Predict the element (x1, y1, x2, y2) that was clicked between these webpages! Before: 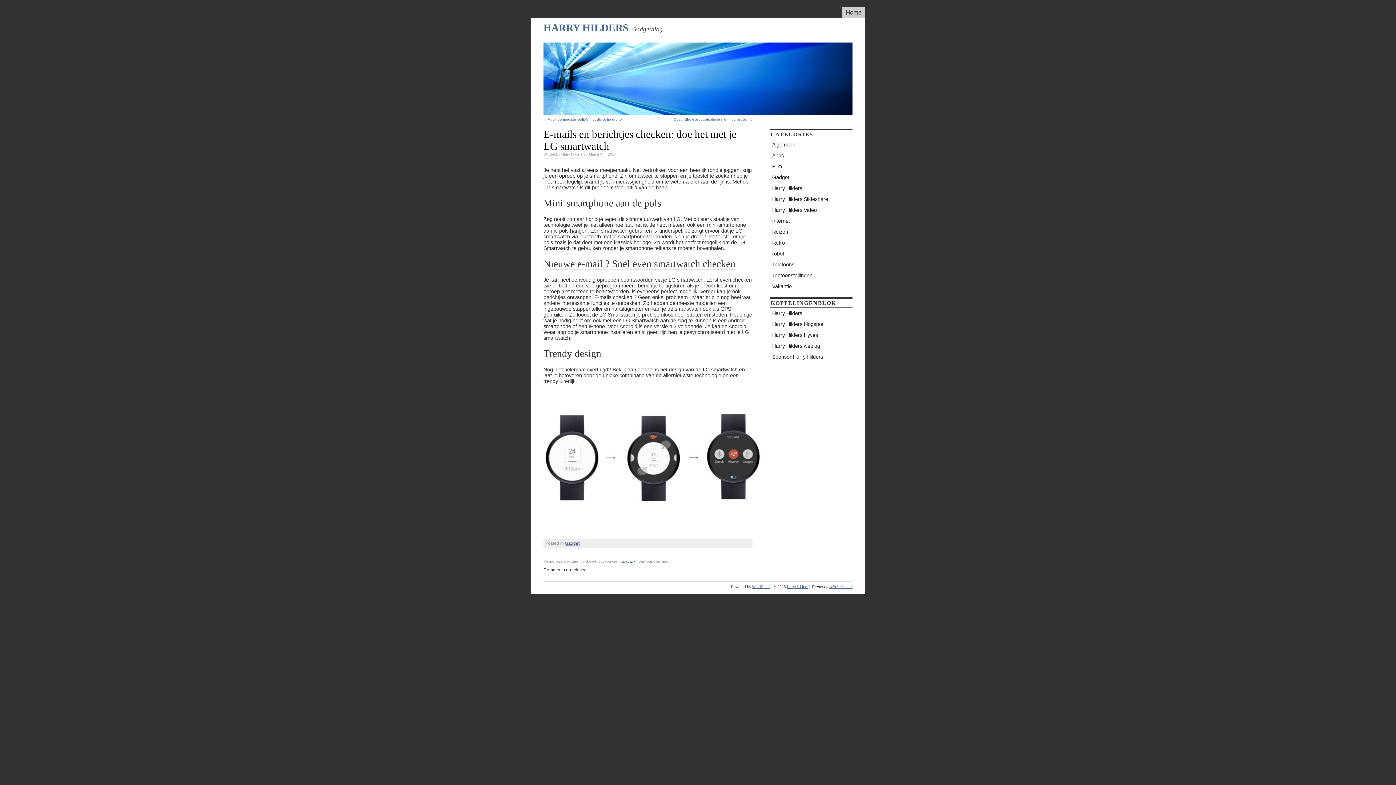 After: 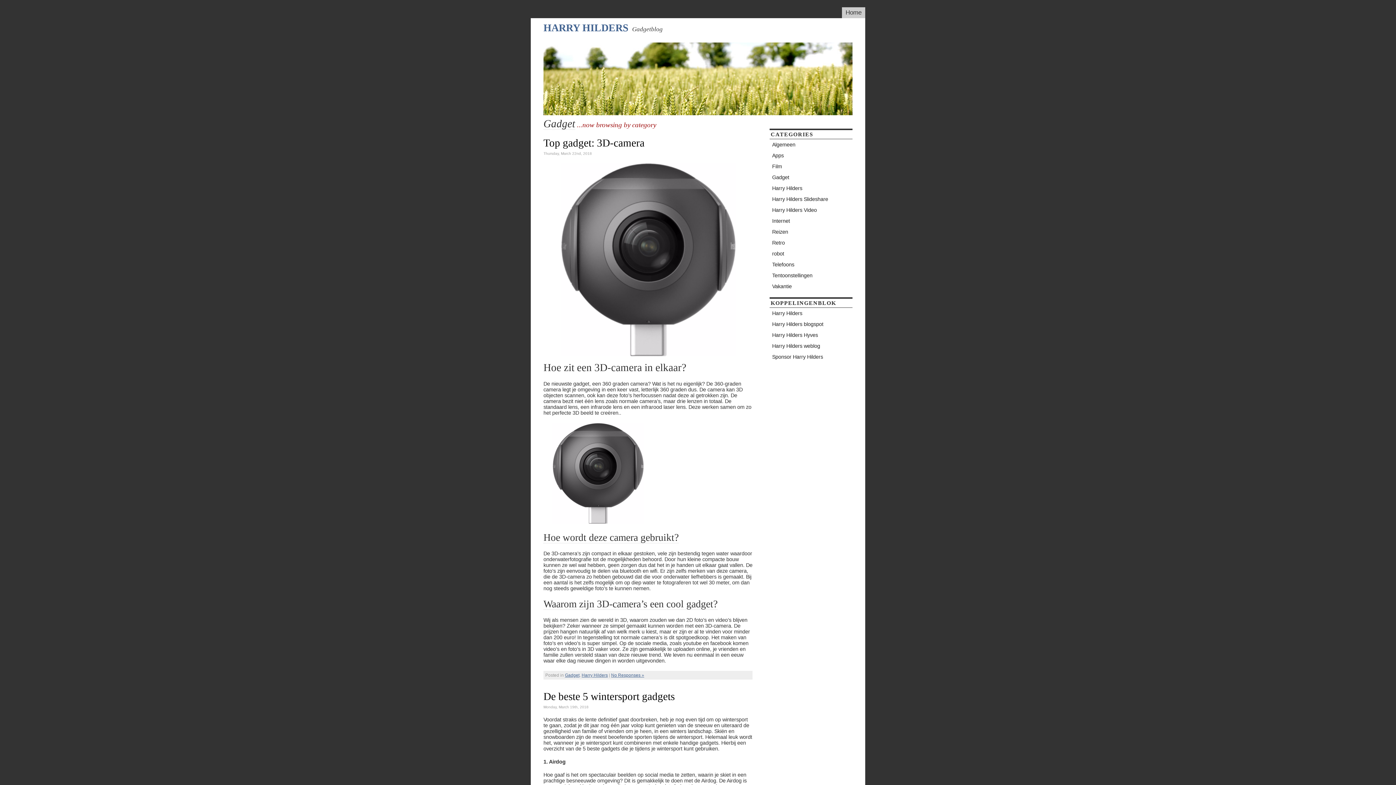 Action: label: Gadget bbox: (769, 172, 852, 182)